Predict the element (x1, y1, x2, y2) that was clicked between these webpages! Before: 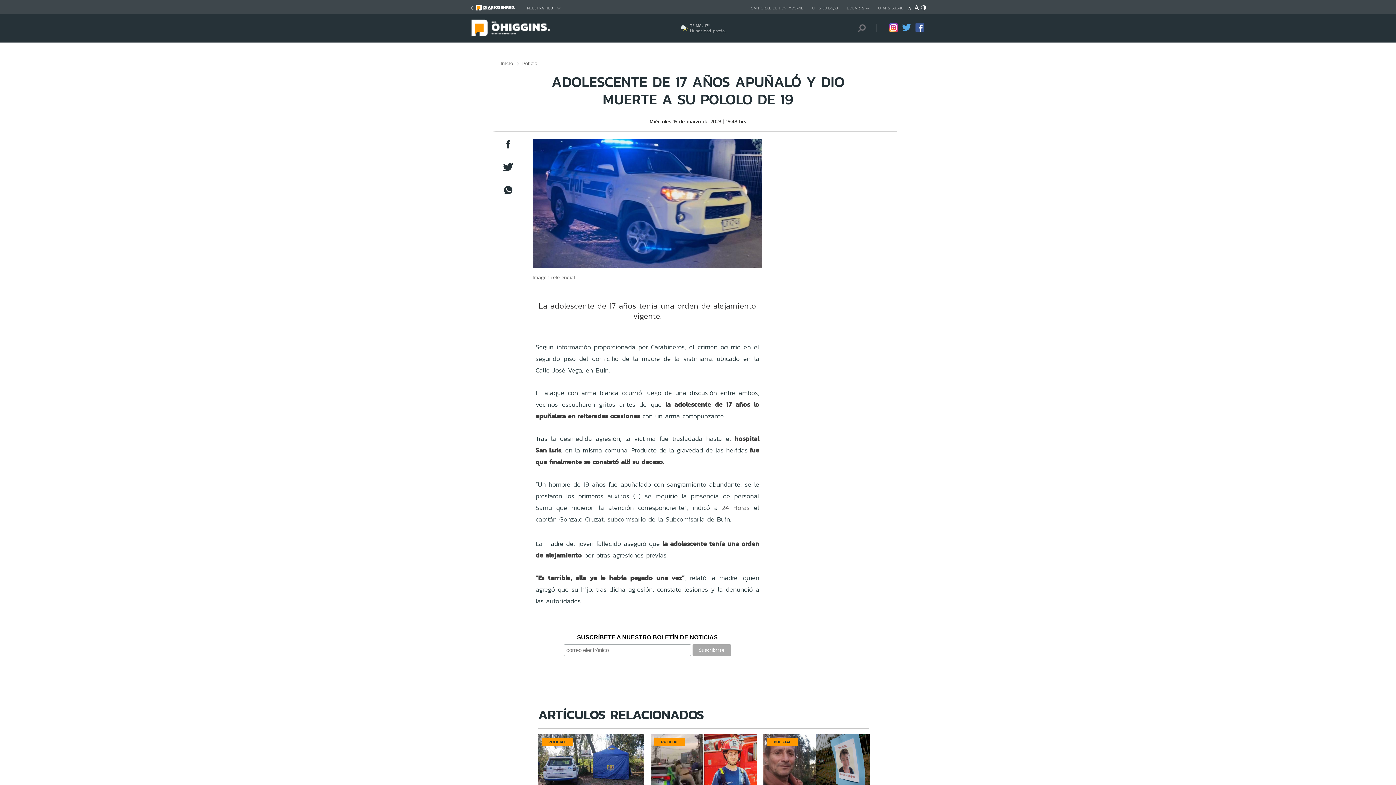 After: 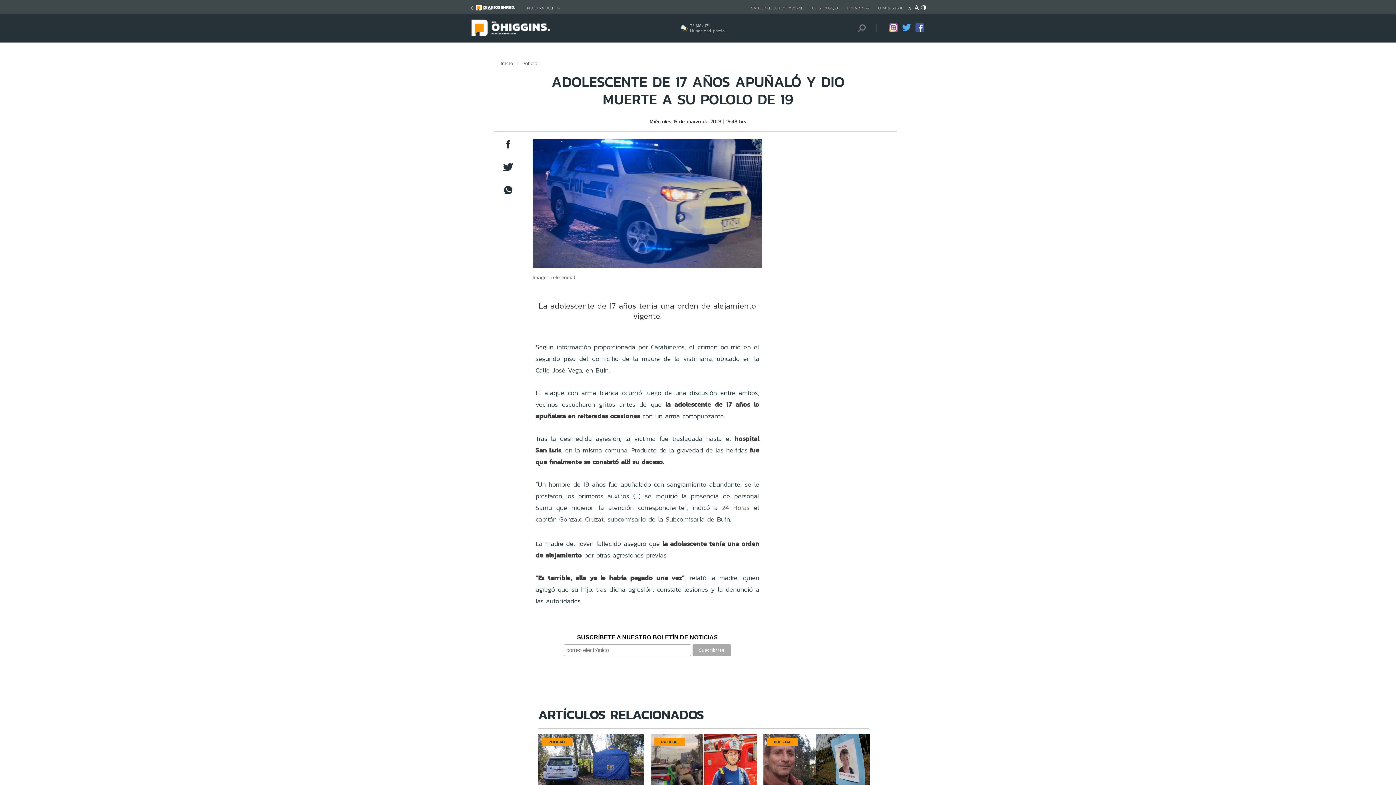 Action: bbox: (888, 26, 898, 33)